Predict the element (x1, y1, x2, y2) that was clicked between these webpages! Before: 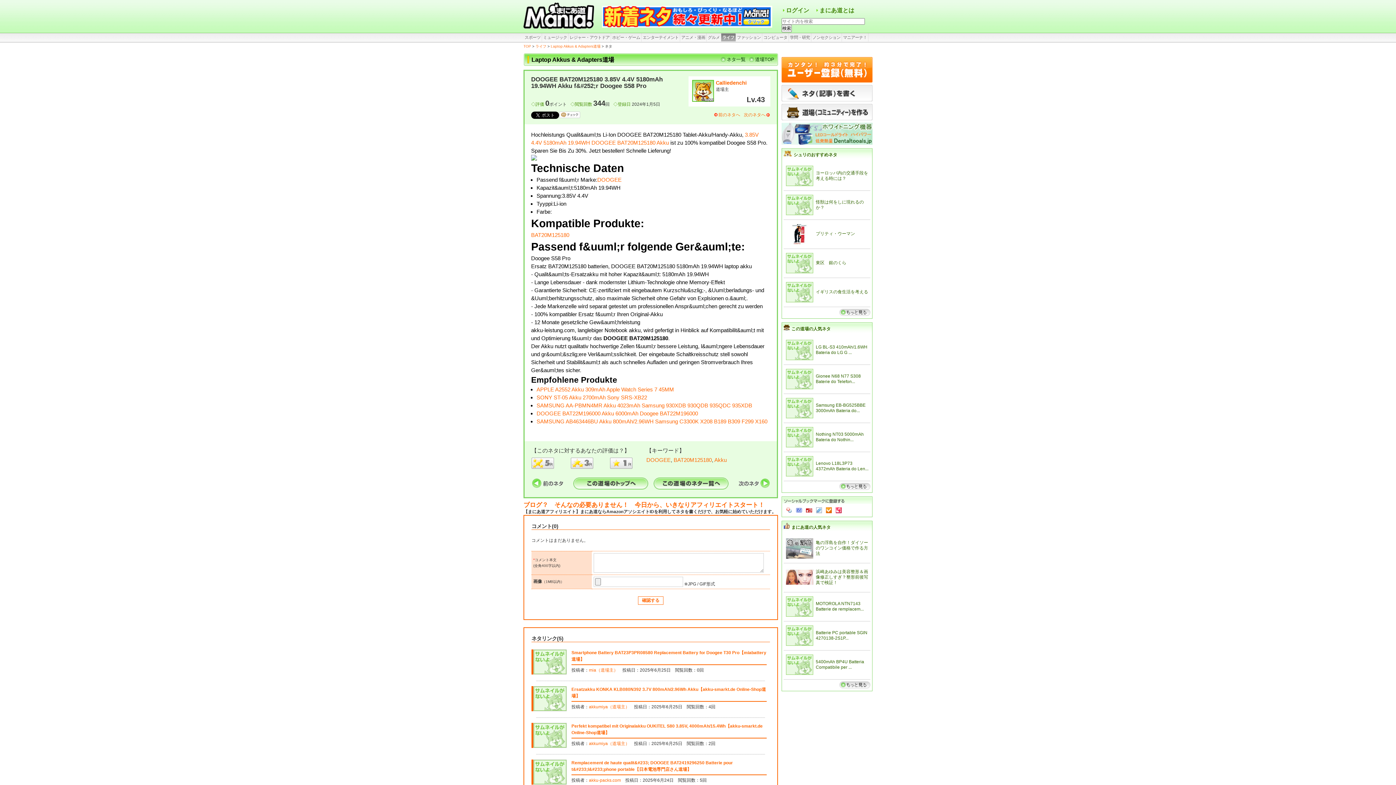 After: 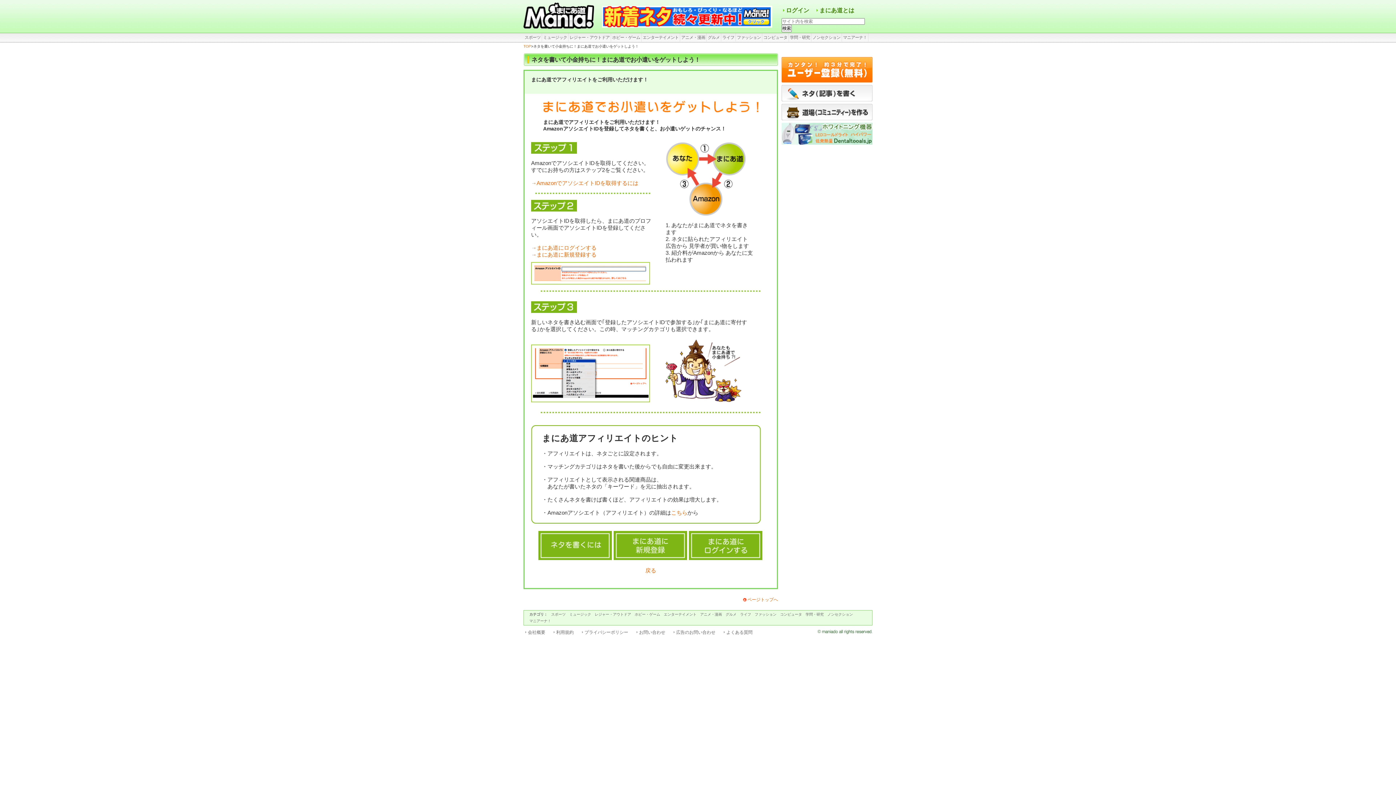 Action: bbox: (523, 501, 764, 508) label: ブログ？　そんなの必要ありません！　今日から、いきなりアフィリエイトスタート！